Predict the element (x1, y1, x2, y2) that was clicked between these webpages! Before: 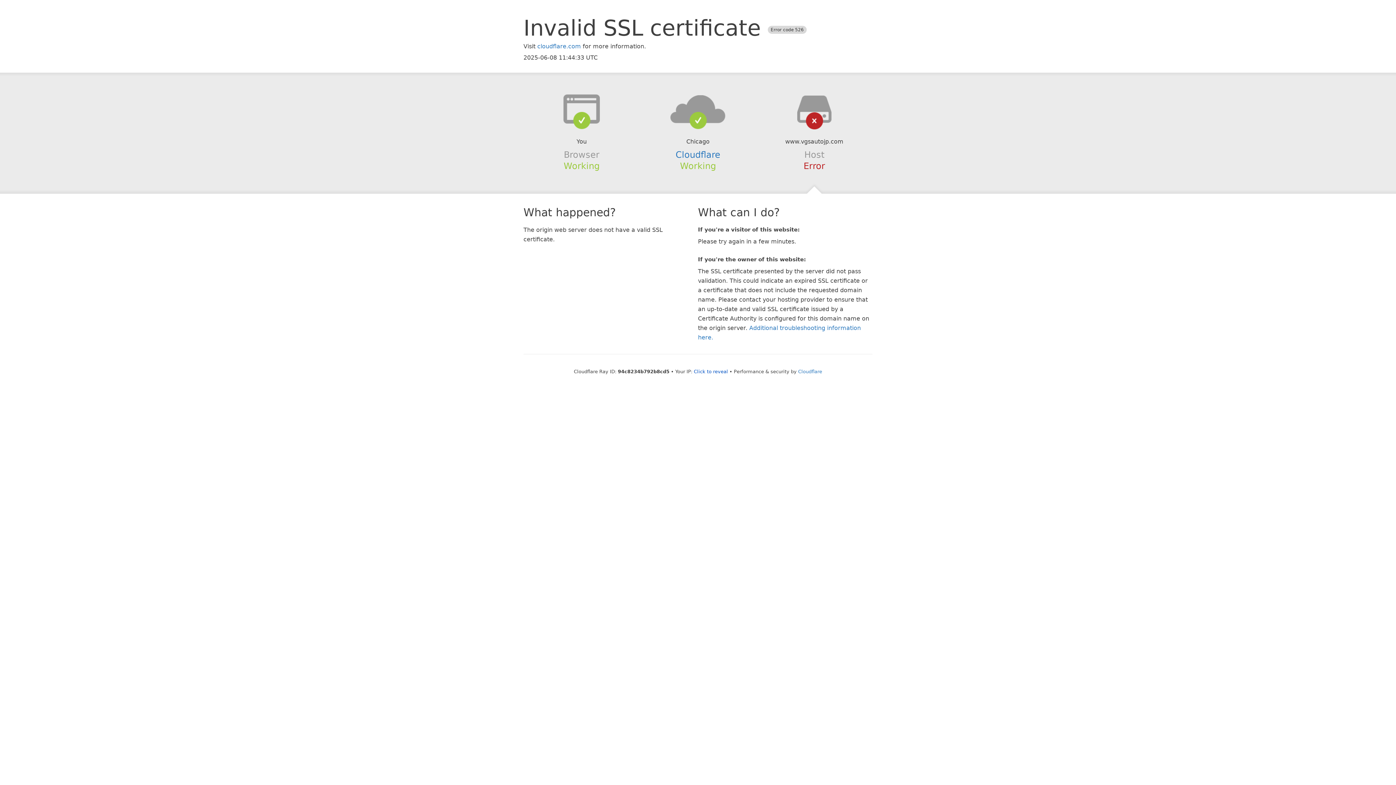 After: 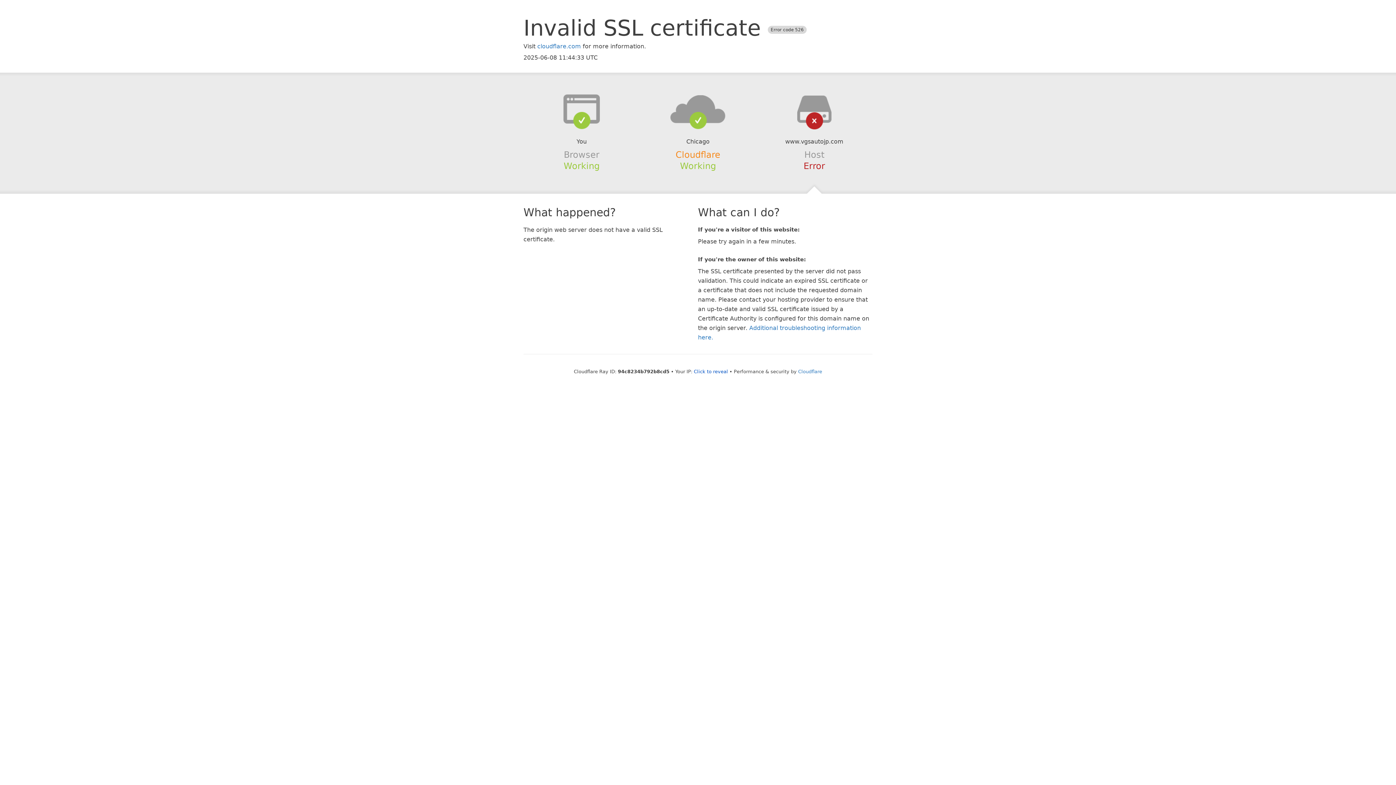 Action: label: Cloudflare bbox: (675, 149, 720, 159)